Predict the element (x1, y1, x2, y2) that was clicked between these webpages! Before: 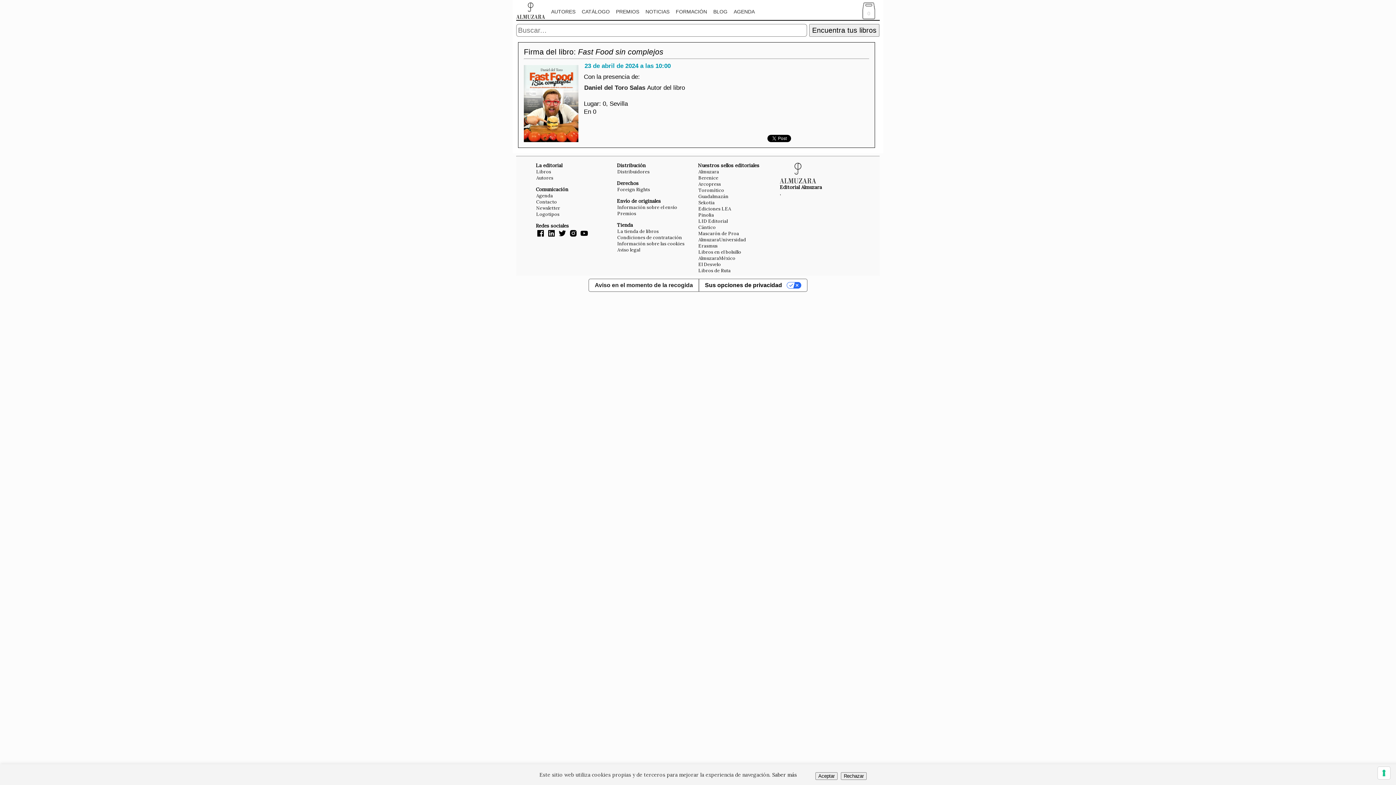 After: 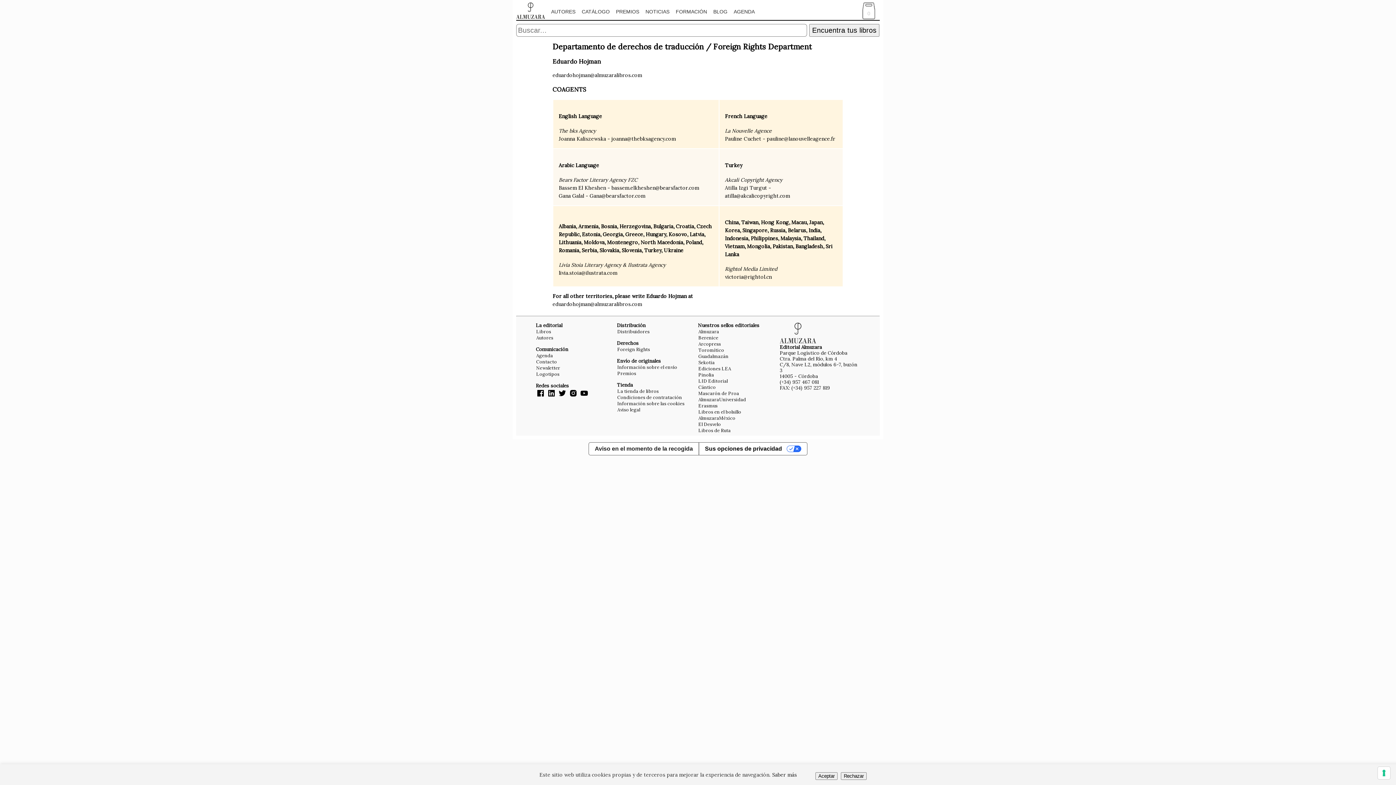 Action: bbox: (617, 186, 650, 192) label: Foreign Rights